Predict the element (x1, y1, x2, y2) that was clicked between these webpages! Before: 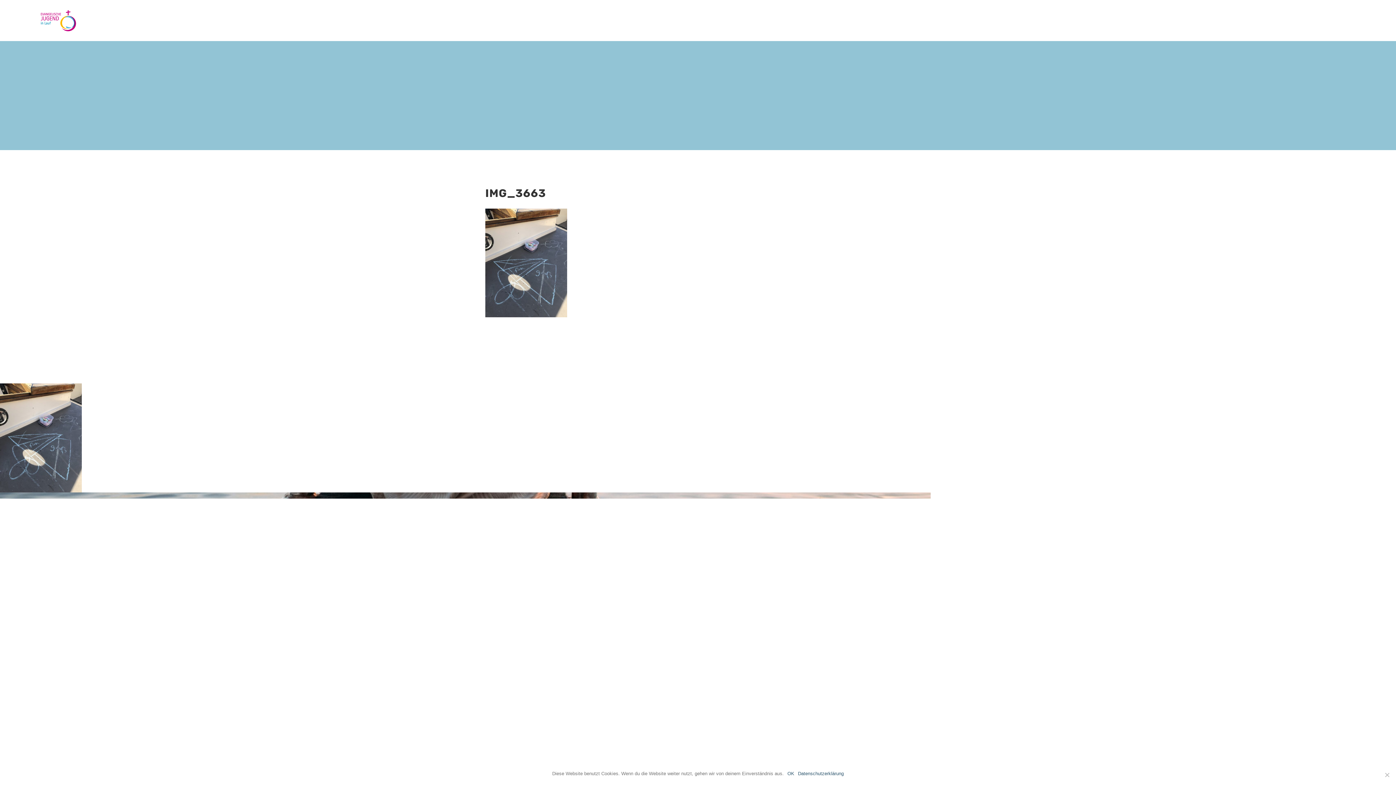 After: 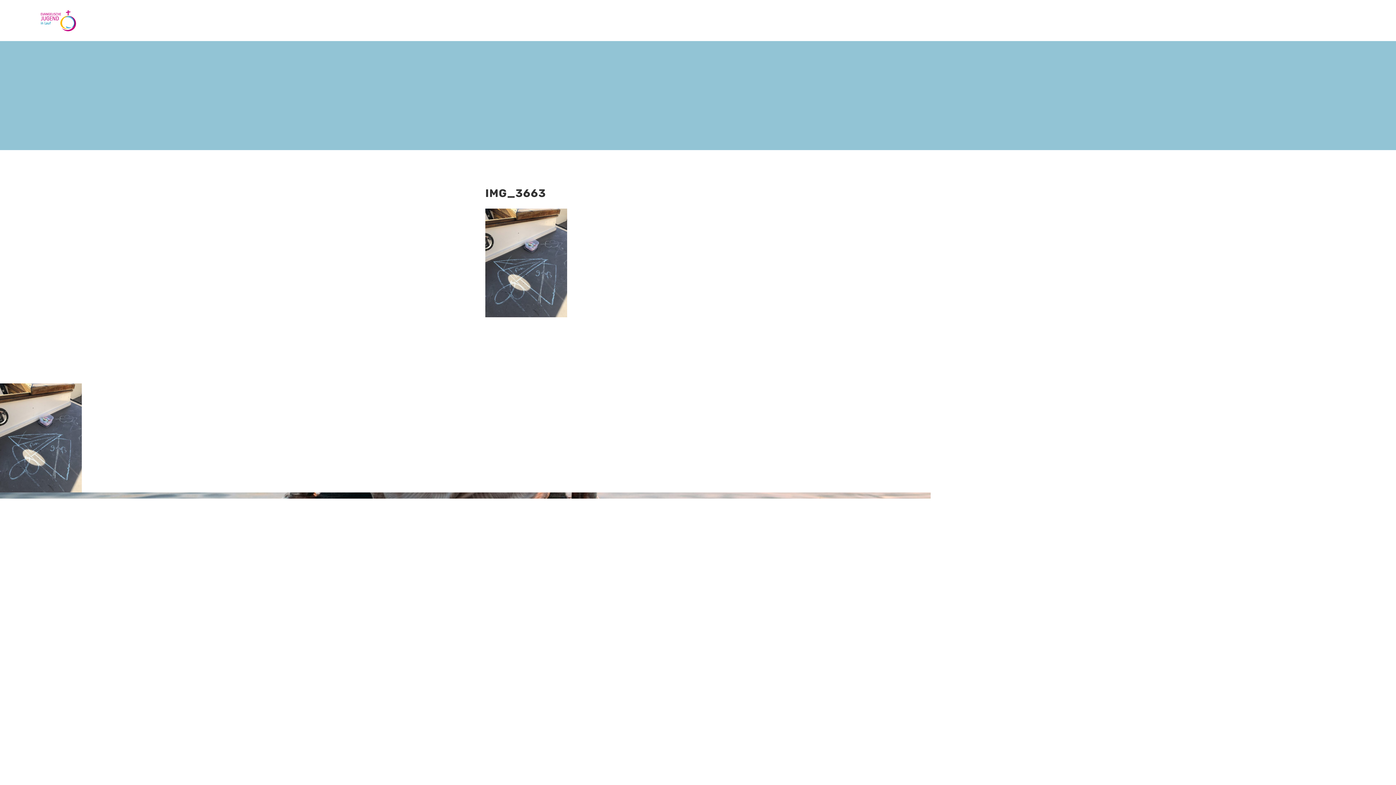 Action: bbox: (787, 770, 794, 777) label: OK